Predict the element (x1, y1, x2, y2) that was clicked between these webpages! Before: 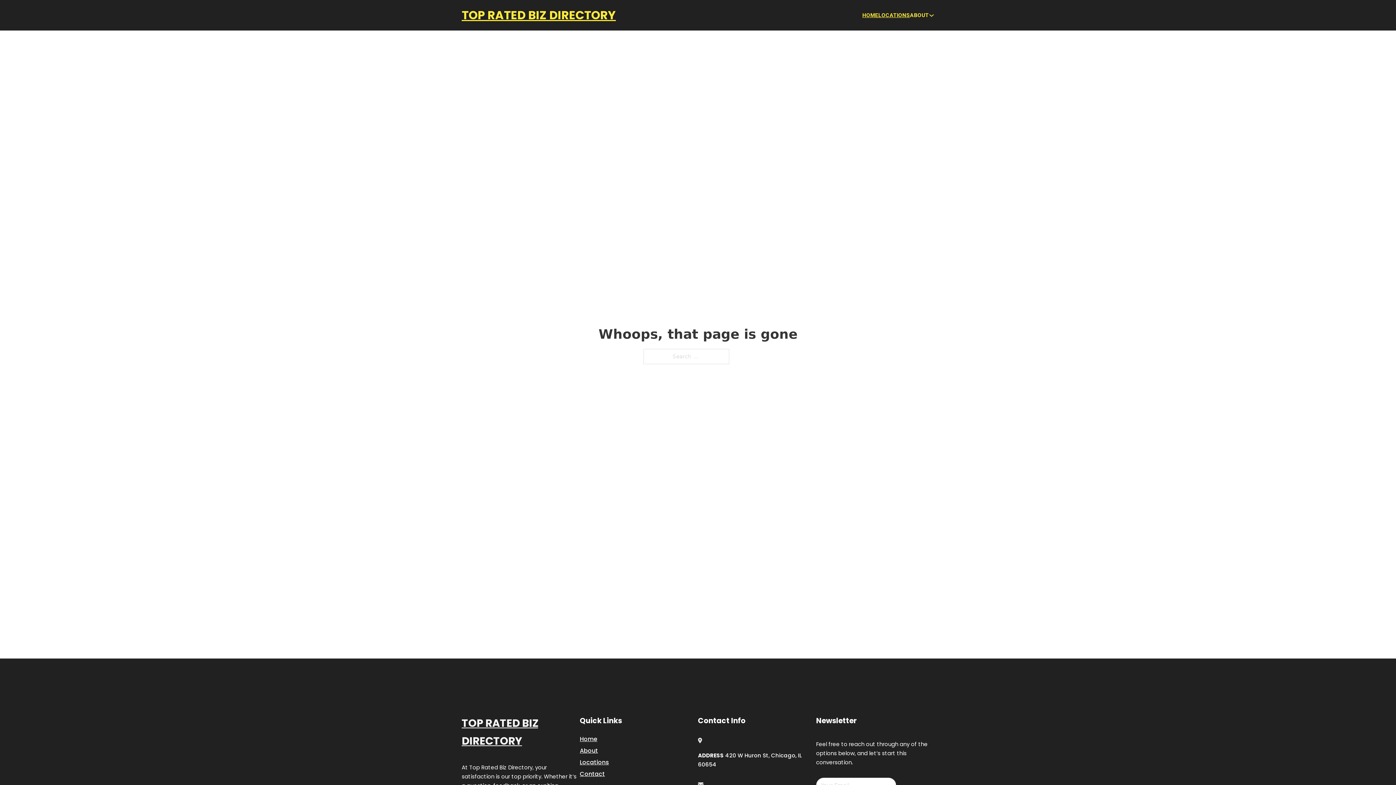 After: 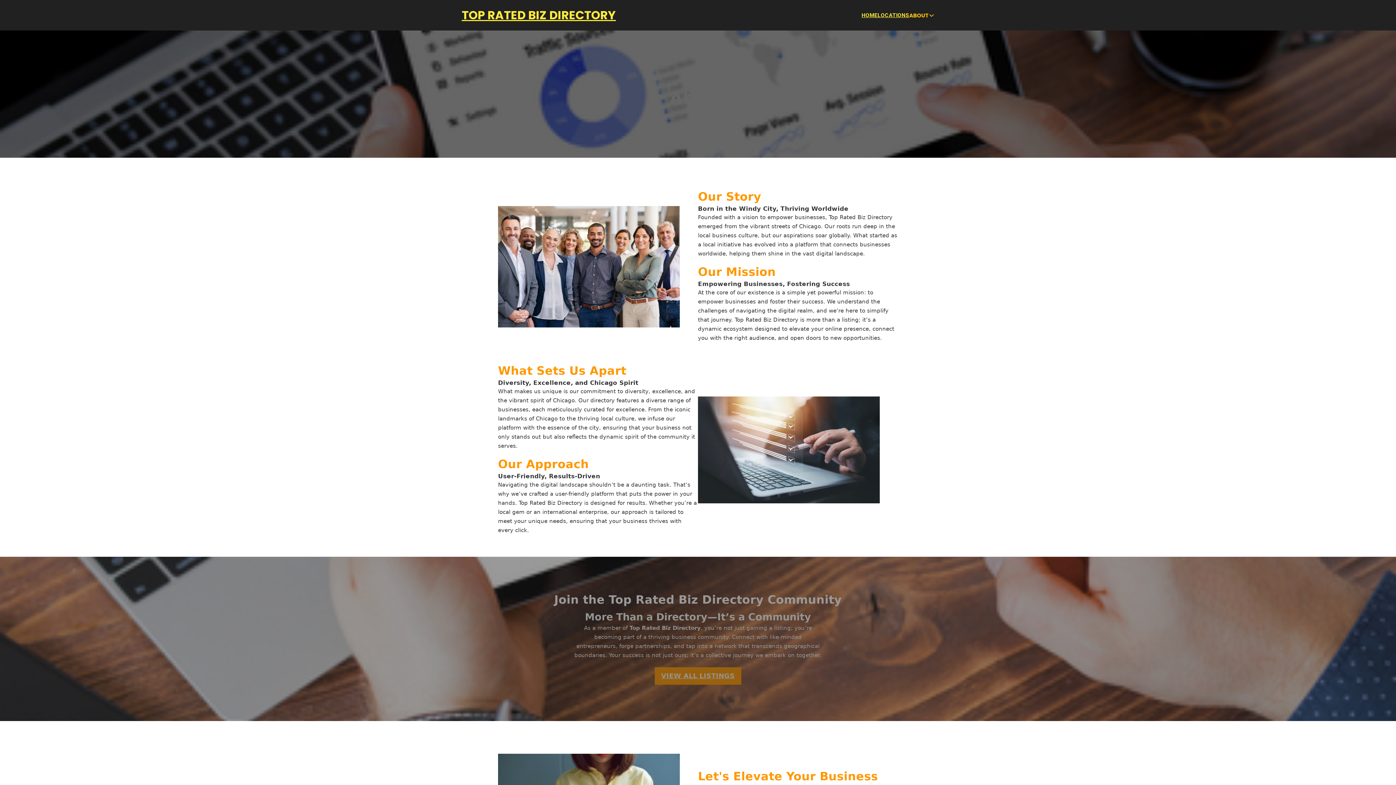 Action: bbox: (580, 746, 598, 755) label: About